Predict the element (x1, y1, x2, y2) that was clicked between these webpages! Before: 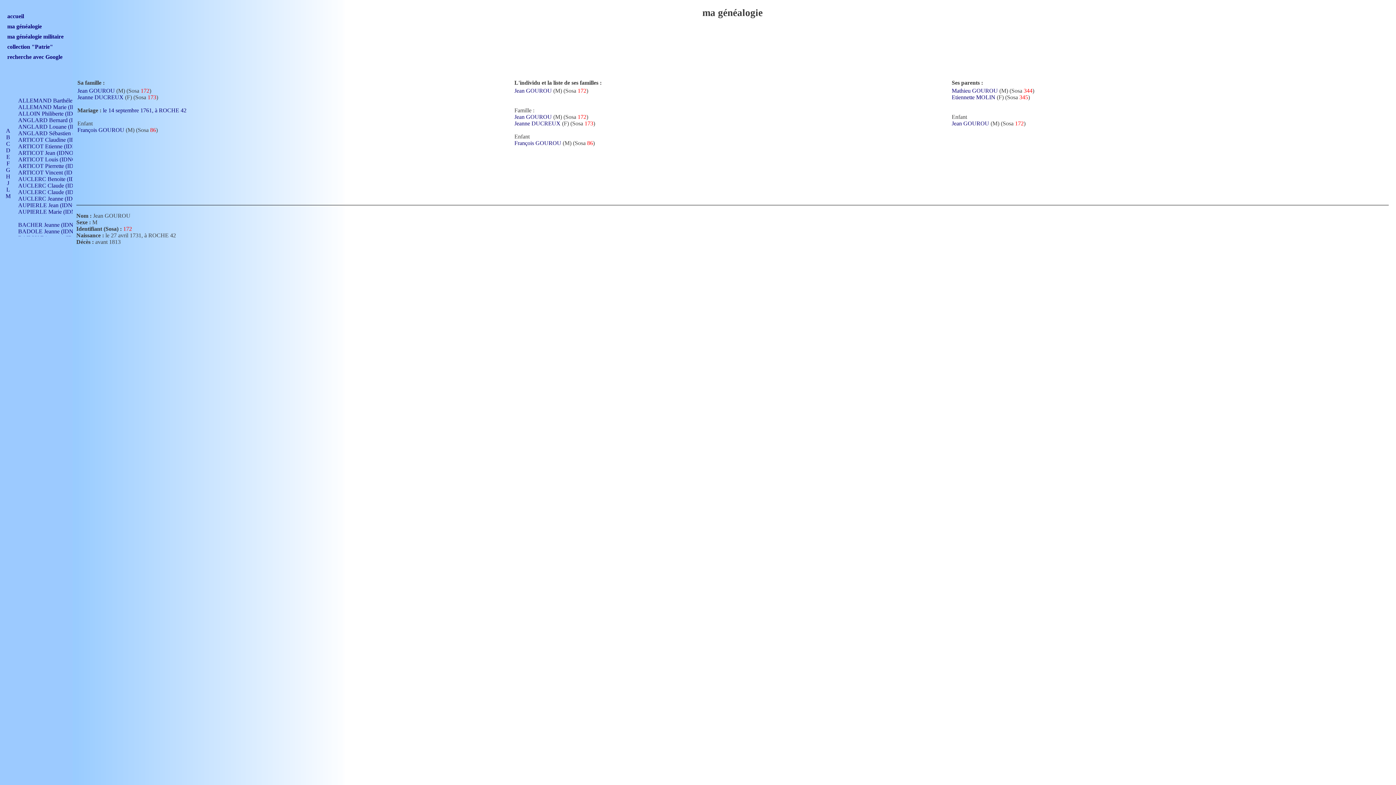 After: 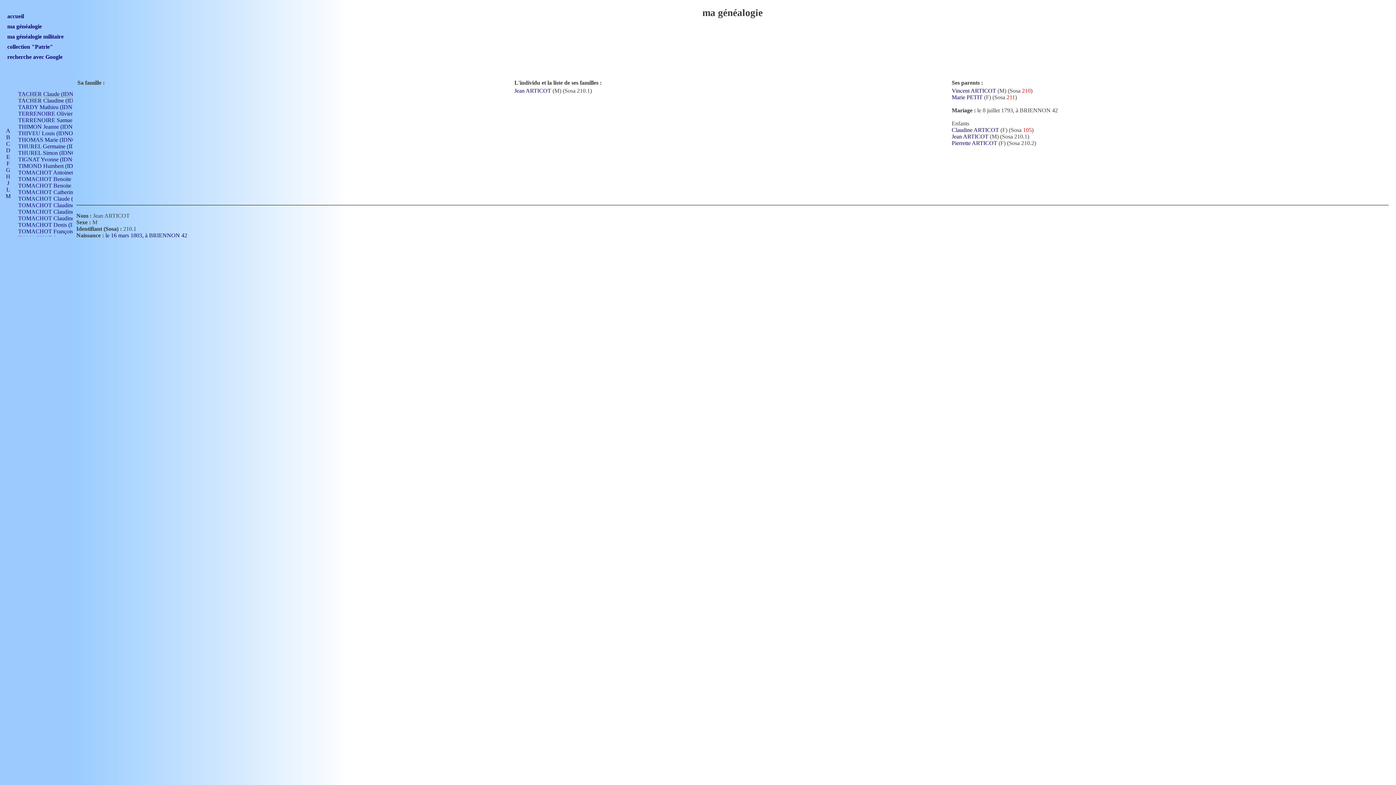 Action: bbox: (18, 149, 85, 156) label: ARTICOT Jean (IDNO 210)